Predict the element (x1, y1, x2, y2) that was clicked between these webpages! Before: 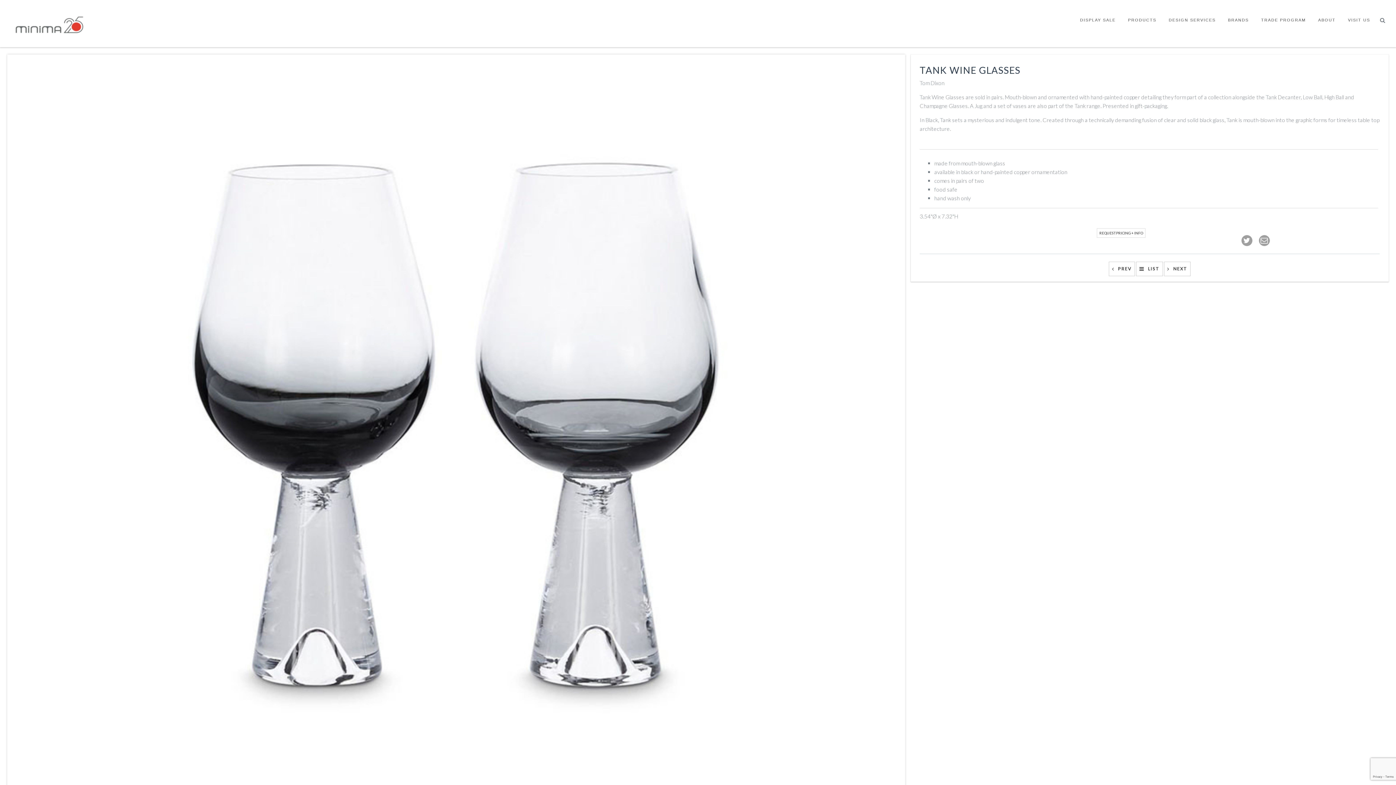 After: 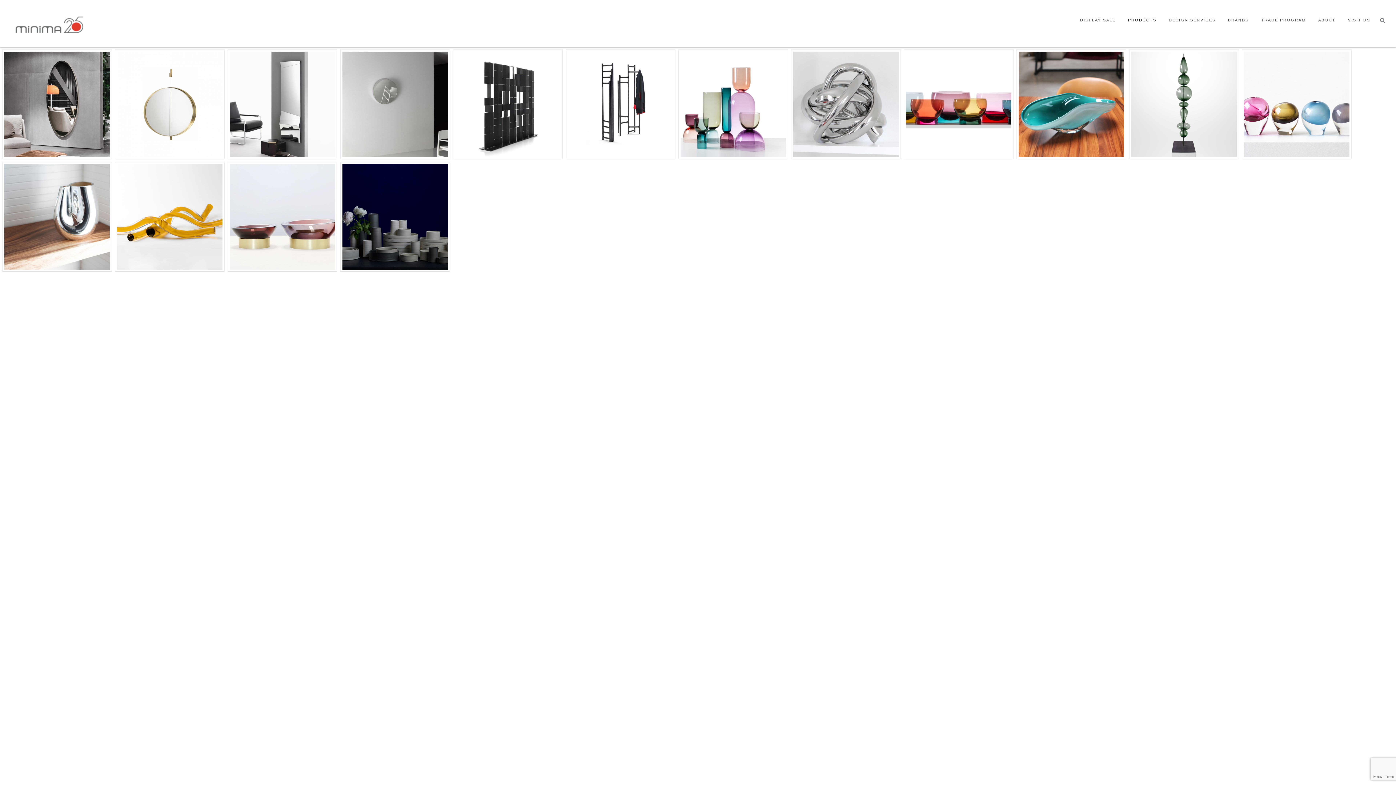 Action: bbox: (1136, 261, 1163, 276) label: LIST